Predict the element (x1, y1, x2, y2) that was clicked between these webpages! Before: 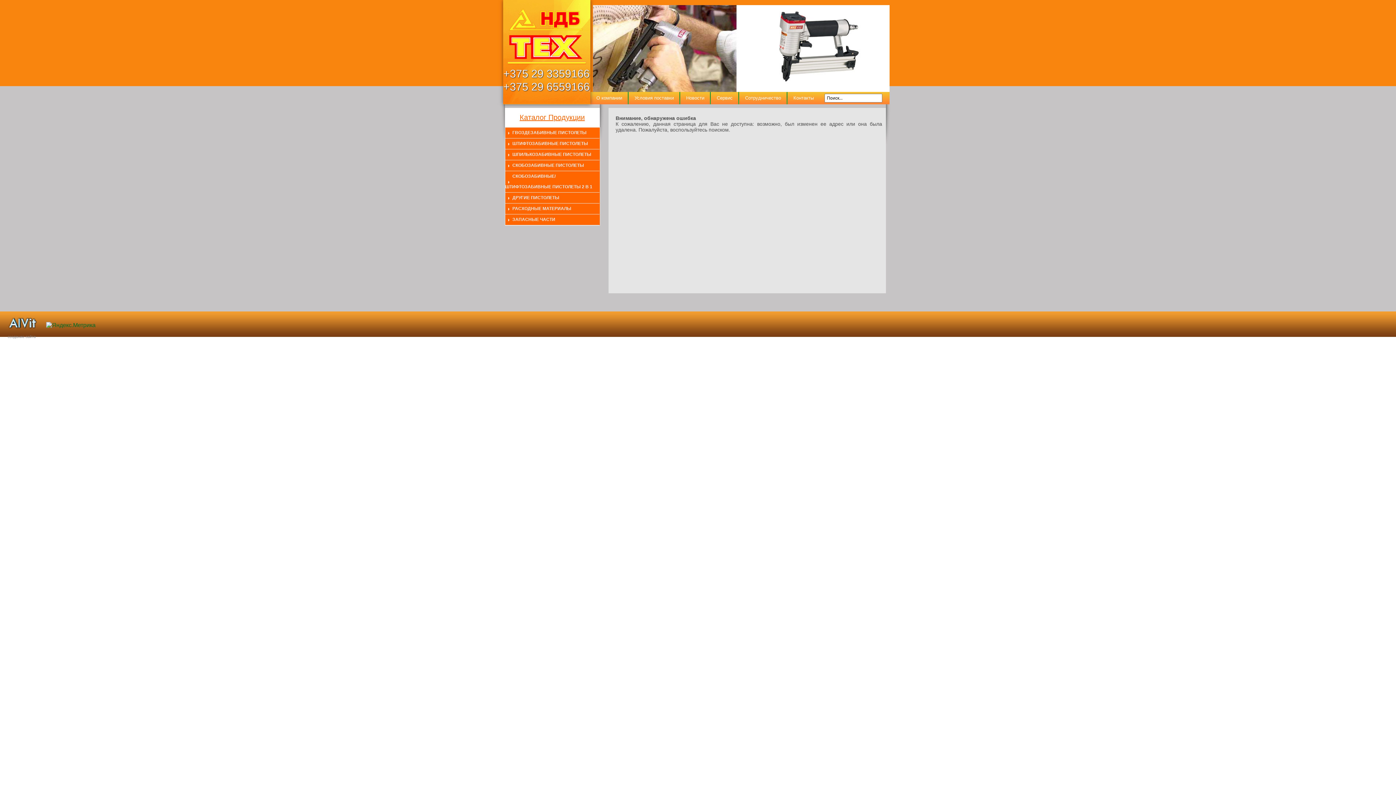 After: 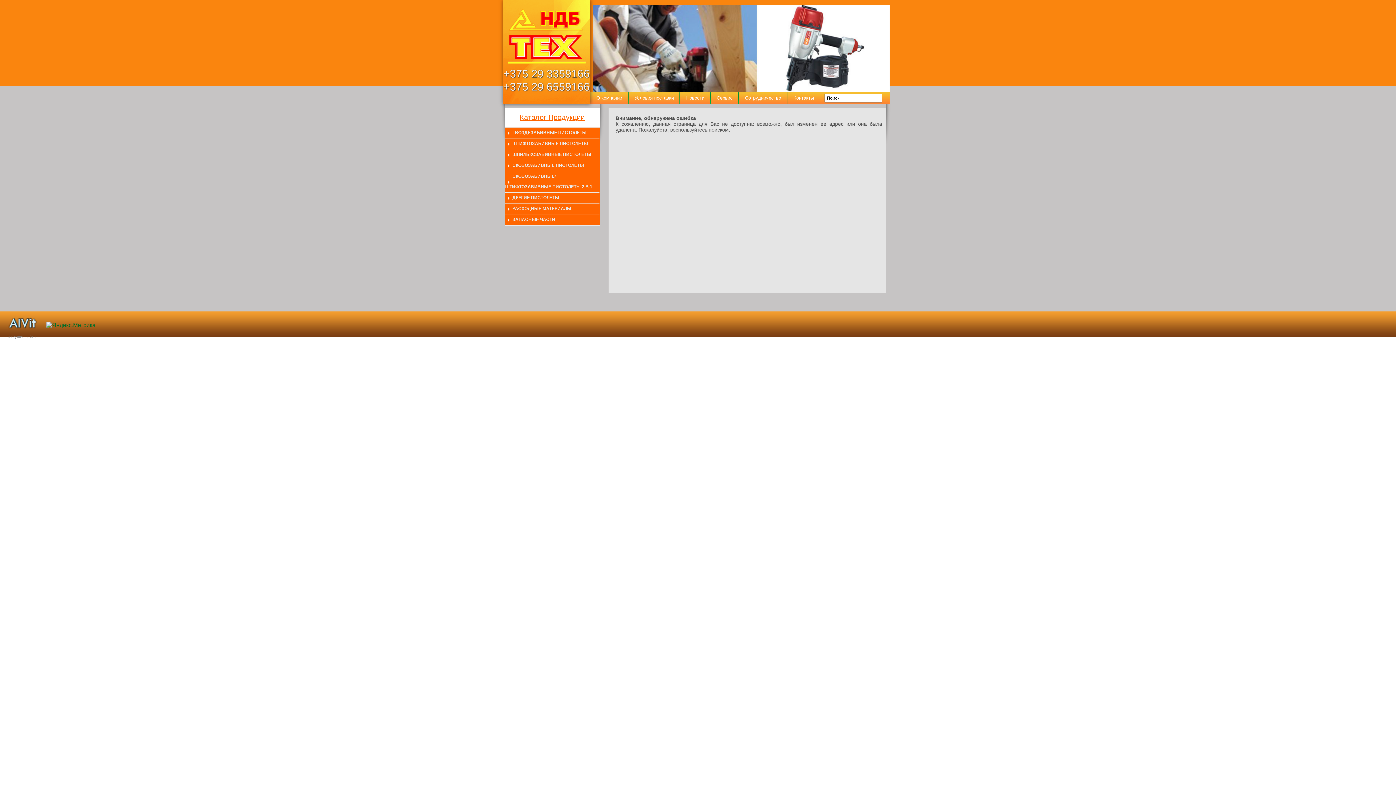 Action: bbox: (505, 152, 591, 157) label: ШПИЛЬКОЗАБИВНЫЕ ПИСТОЛЕТЫ